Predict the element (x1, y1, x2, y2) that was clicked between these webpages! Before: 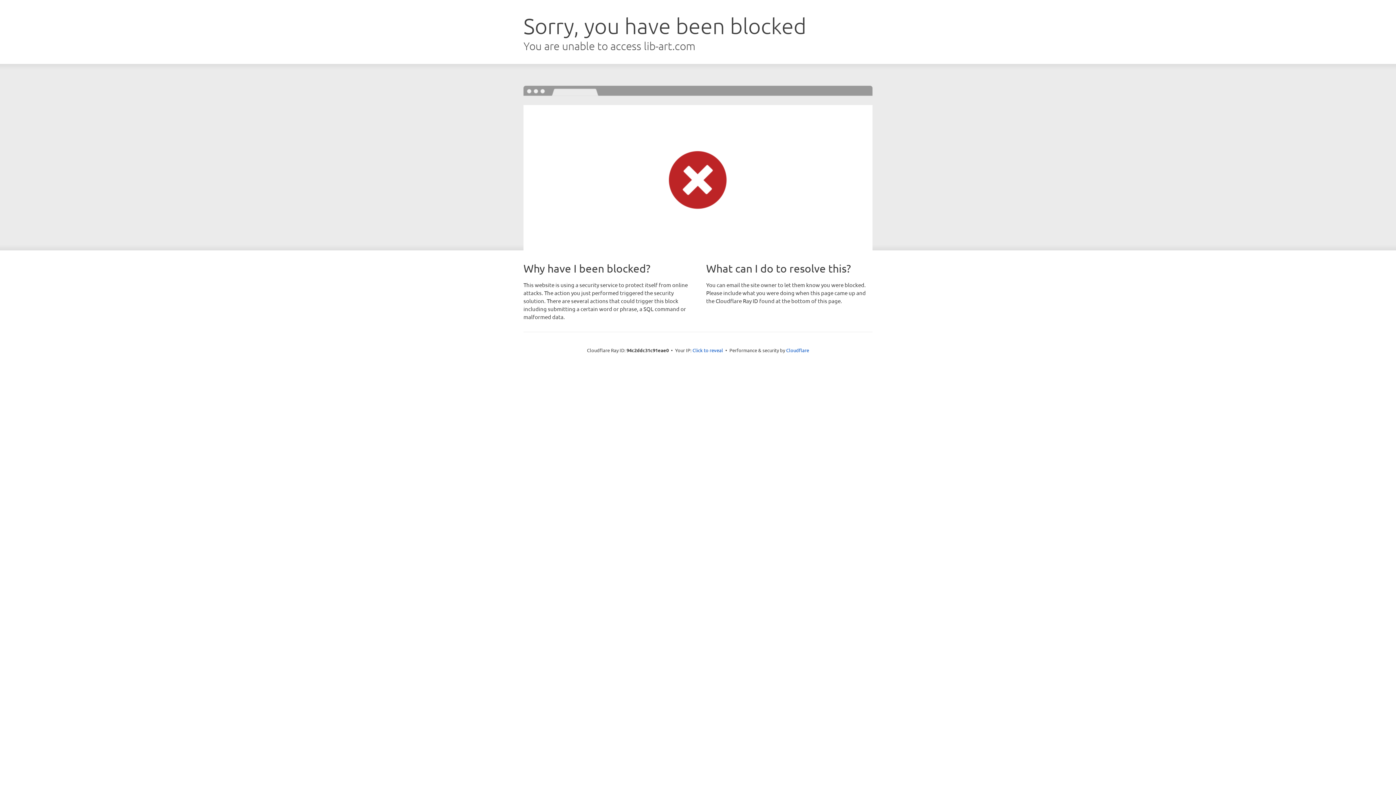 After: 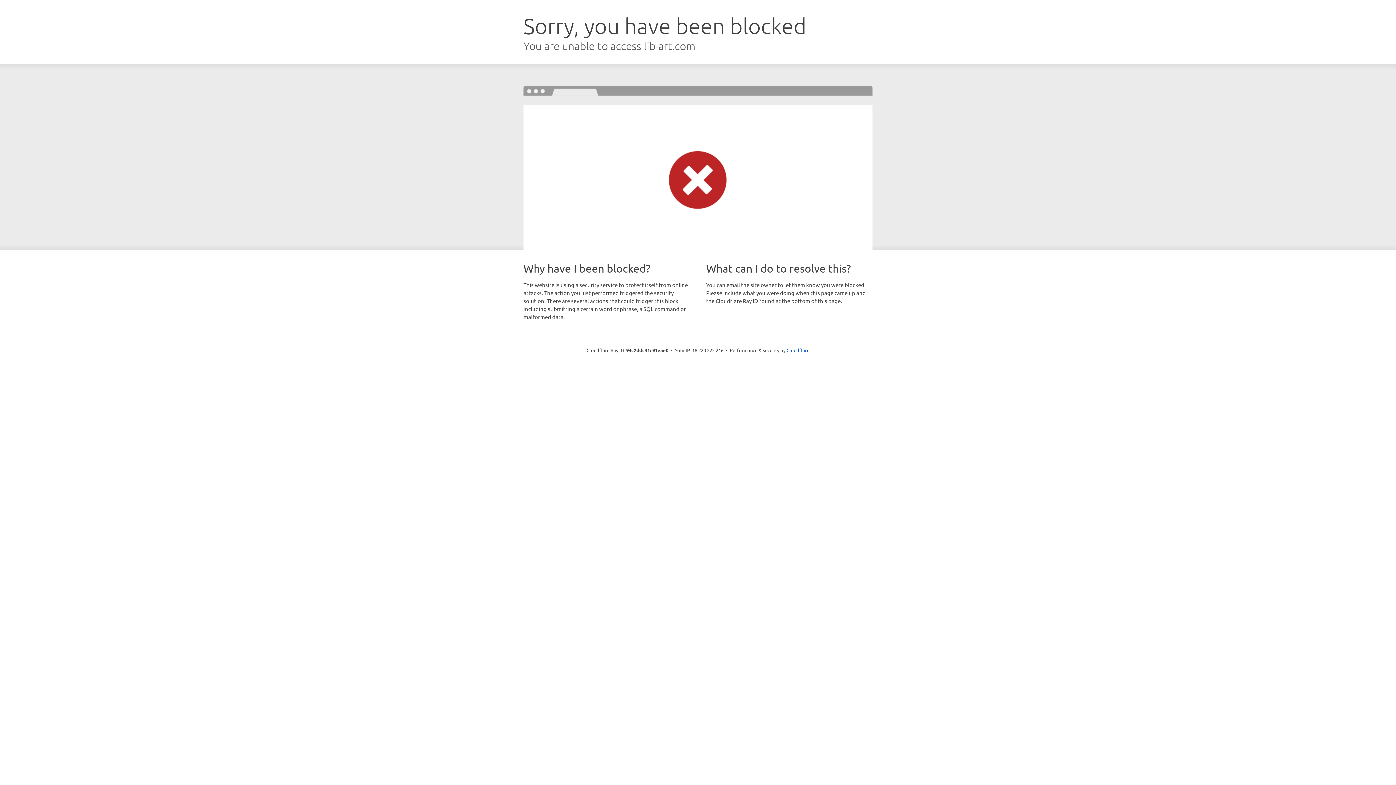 Action: label: Click to reveal bbox: (692, 346, 723, 353)